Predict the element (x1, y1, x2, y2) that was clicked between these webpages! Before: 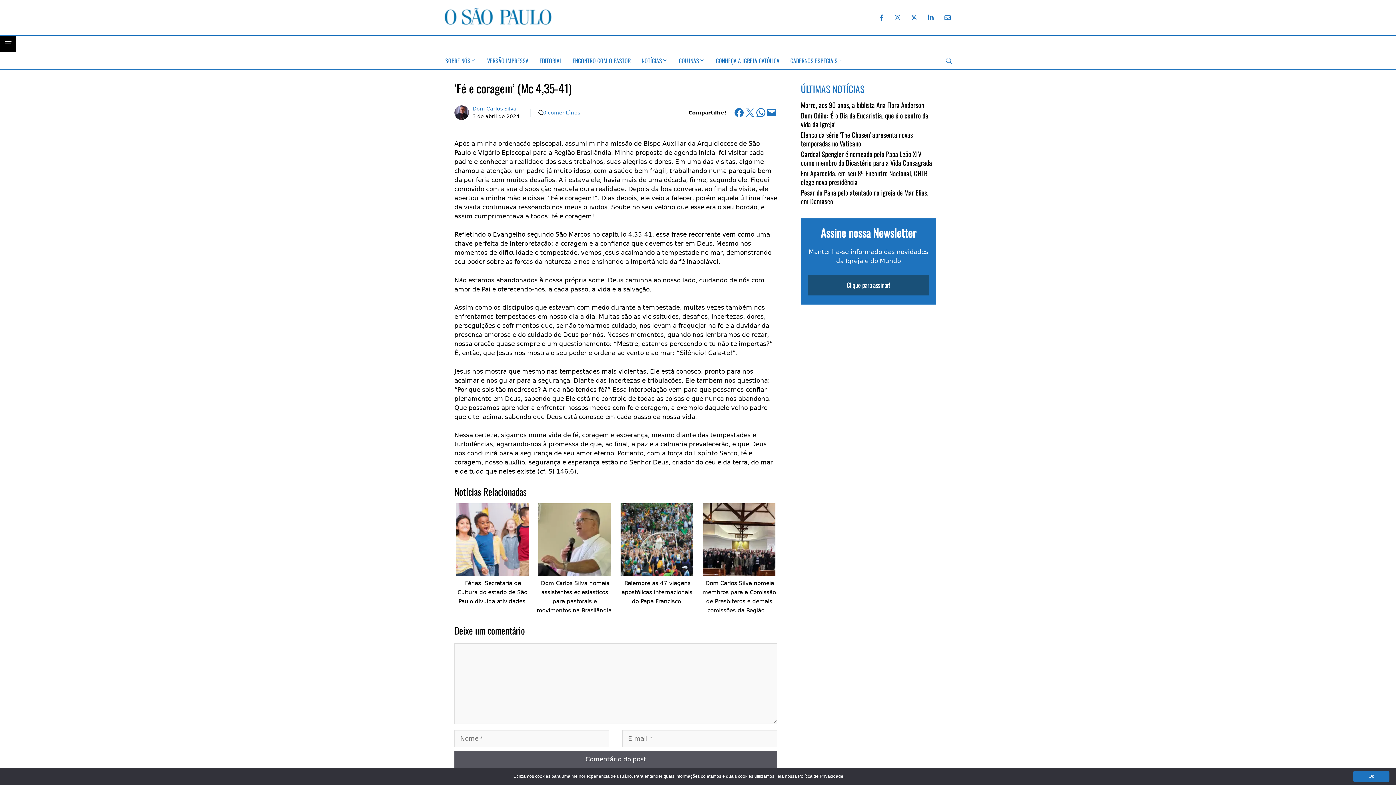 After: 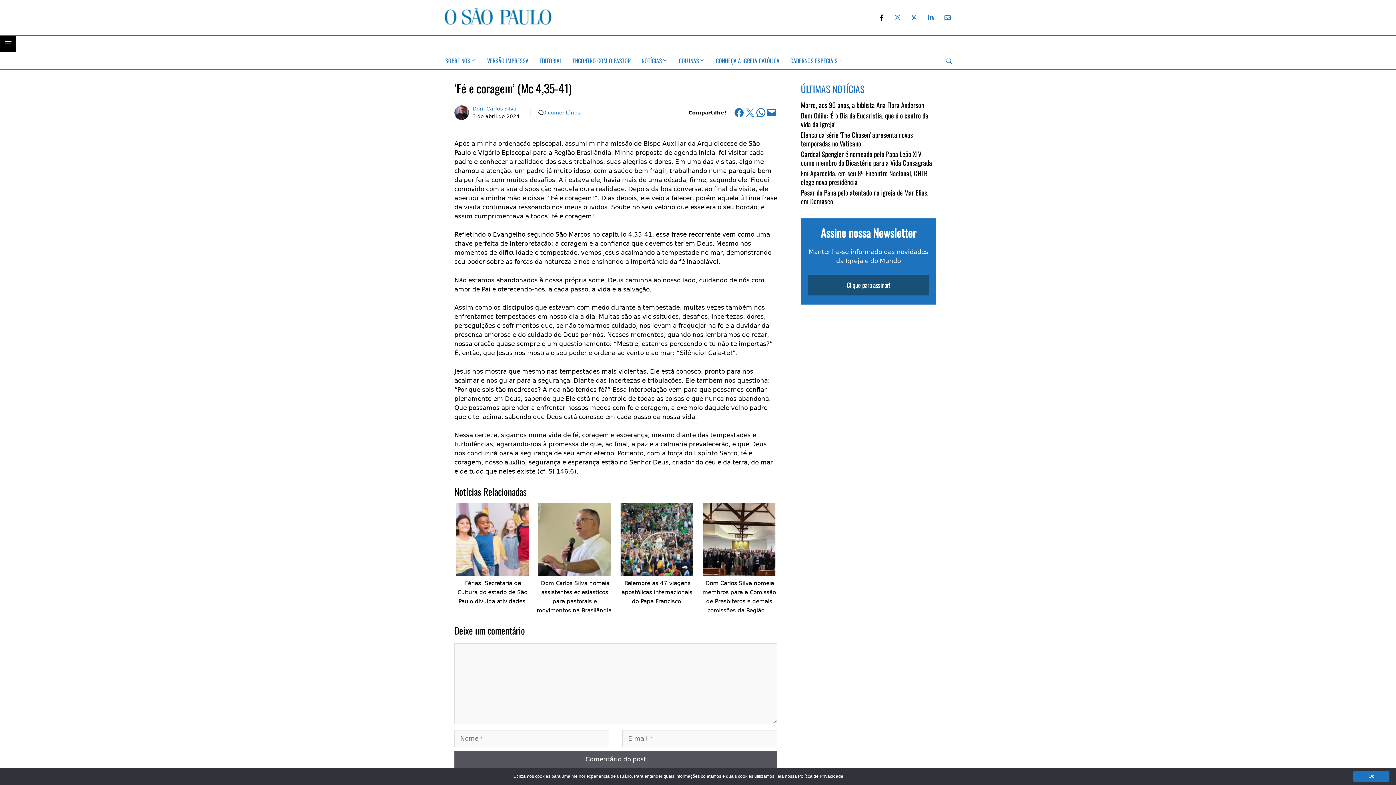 Action: bbox: (874, 10, 888, 24) label: Facebook do Jornal O São Paulo